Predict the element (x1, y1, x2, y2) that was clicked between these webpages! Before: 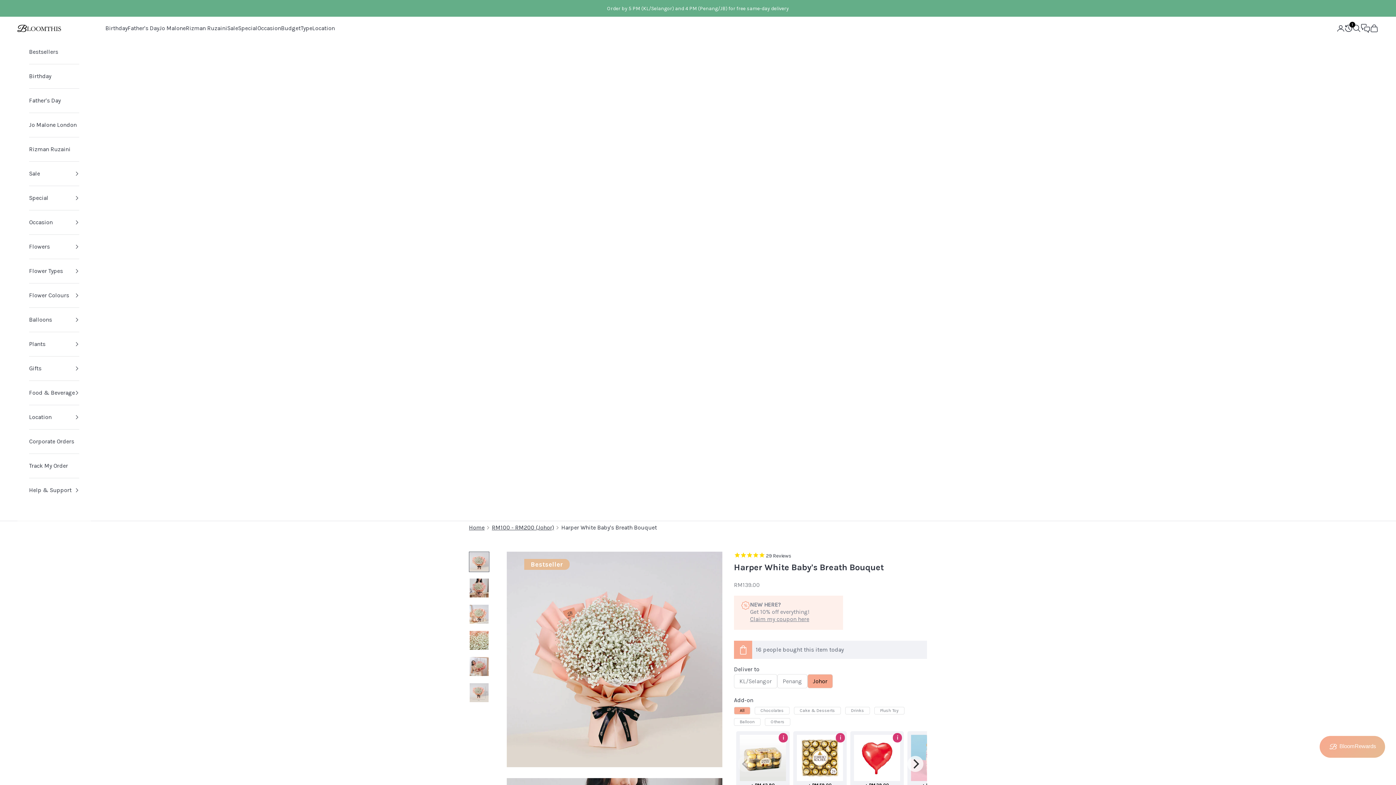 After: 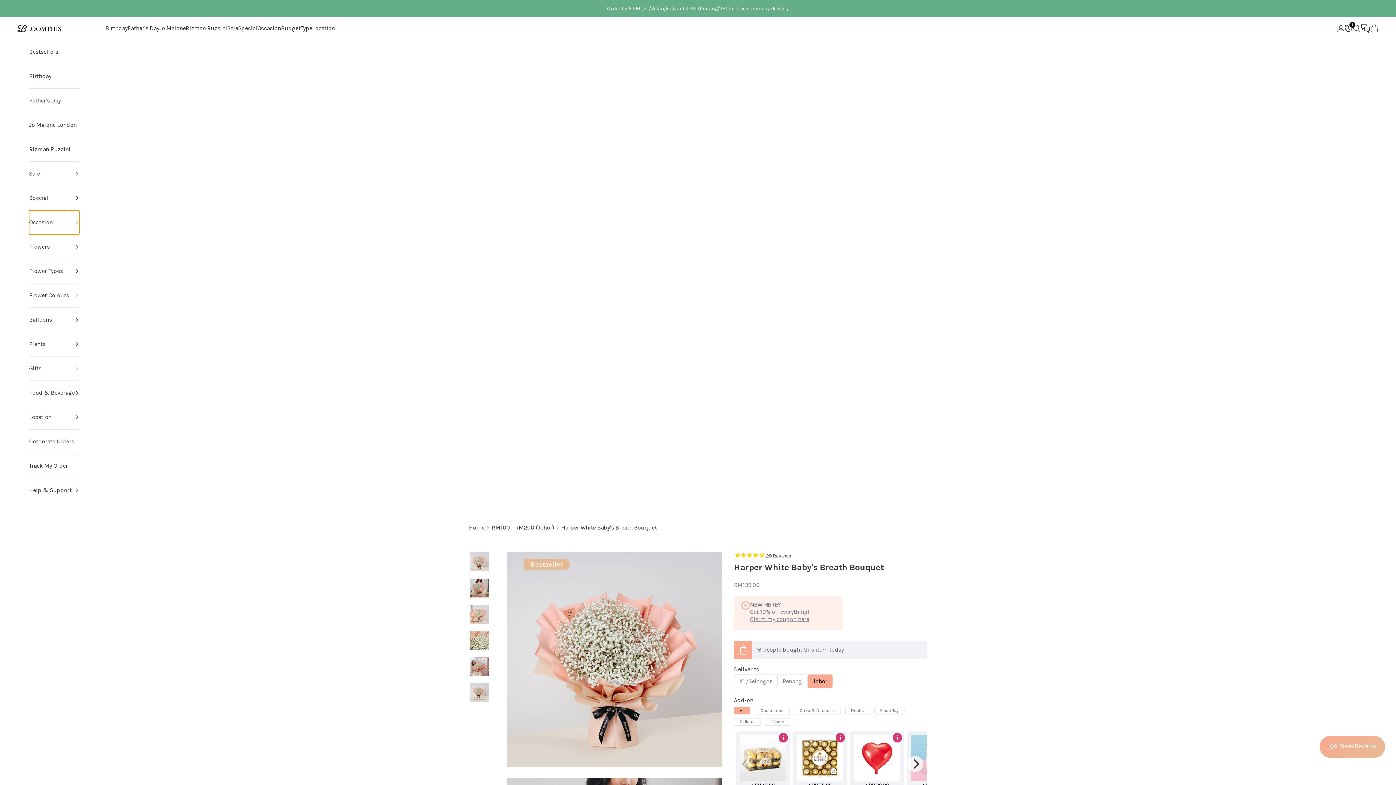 Action: label: Occasion bbox: (29, 210, 79, 234)